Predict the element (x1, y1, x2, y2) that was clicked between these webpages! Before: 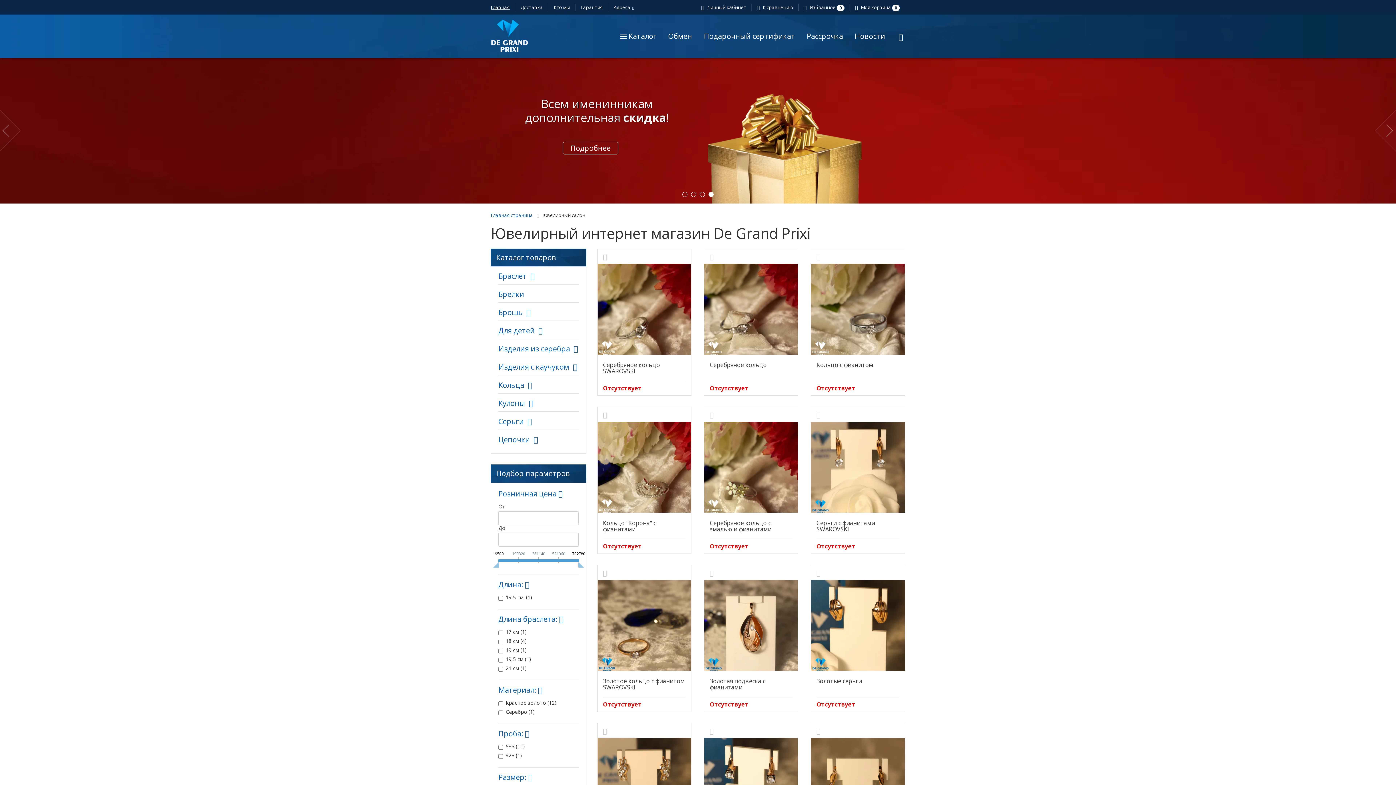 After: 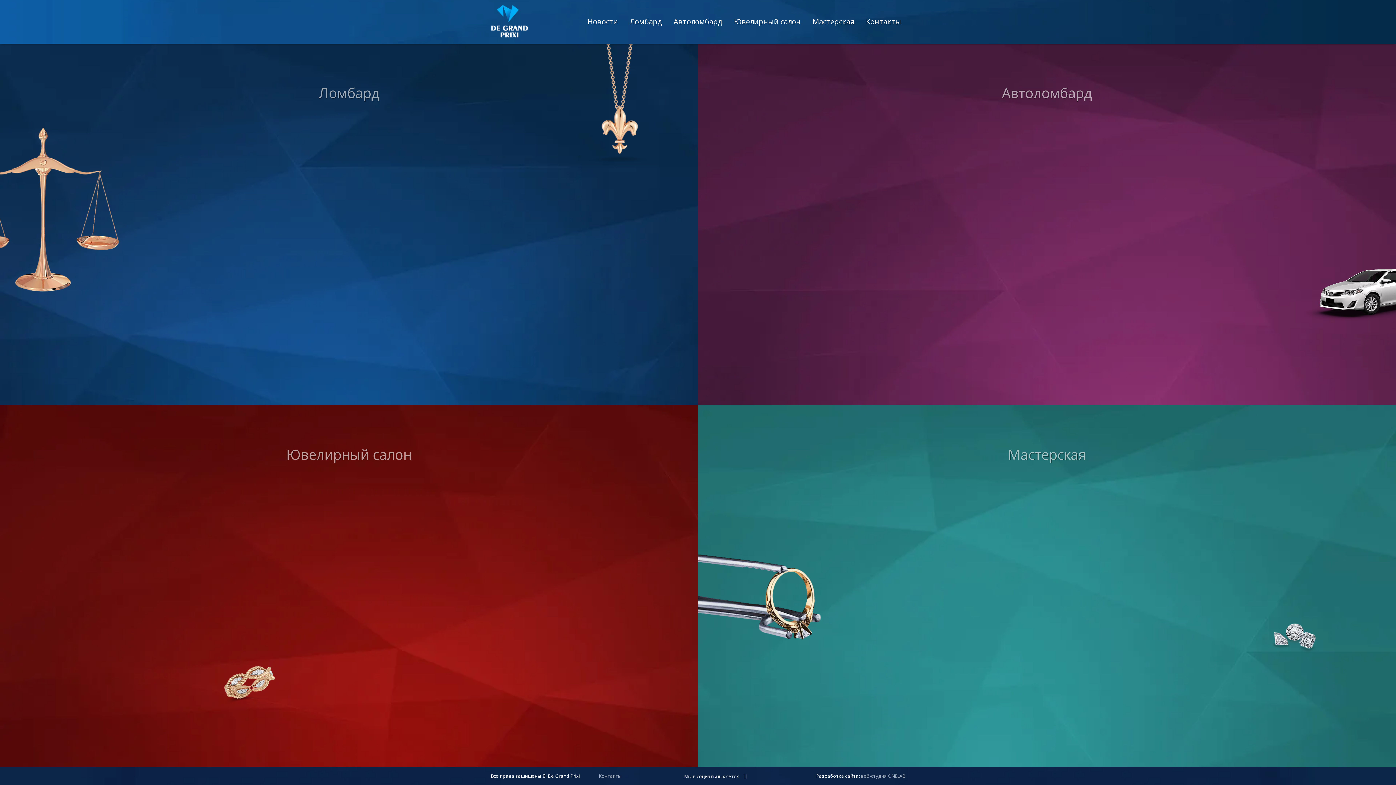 Action: label: Главная bbox: (490, 4, 509, 10)